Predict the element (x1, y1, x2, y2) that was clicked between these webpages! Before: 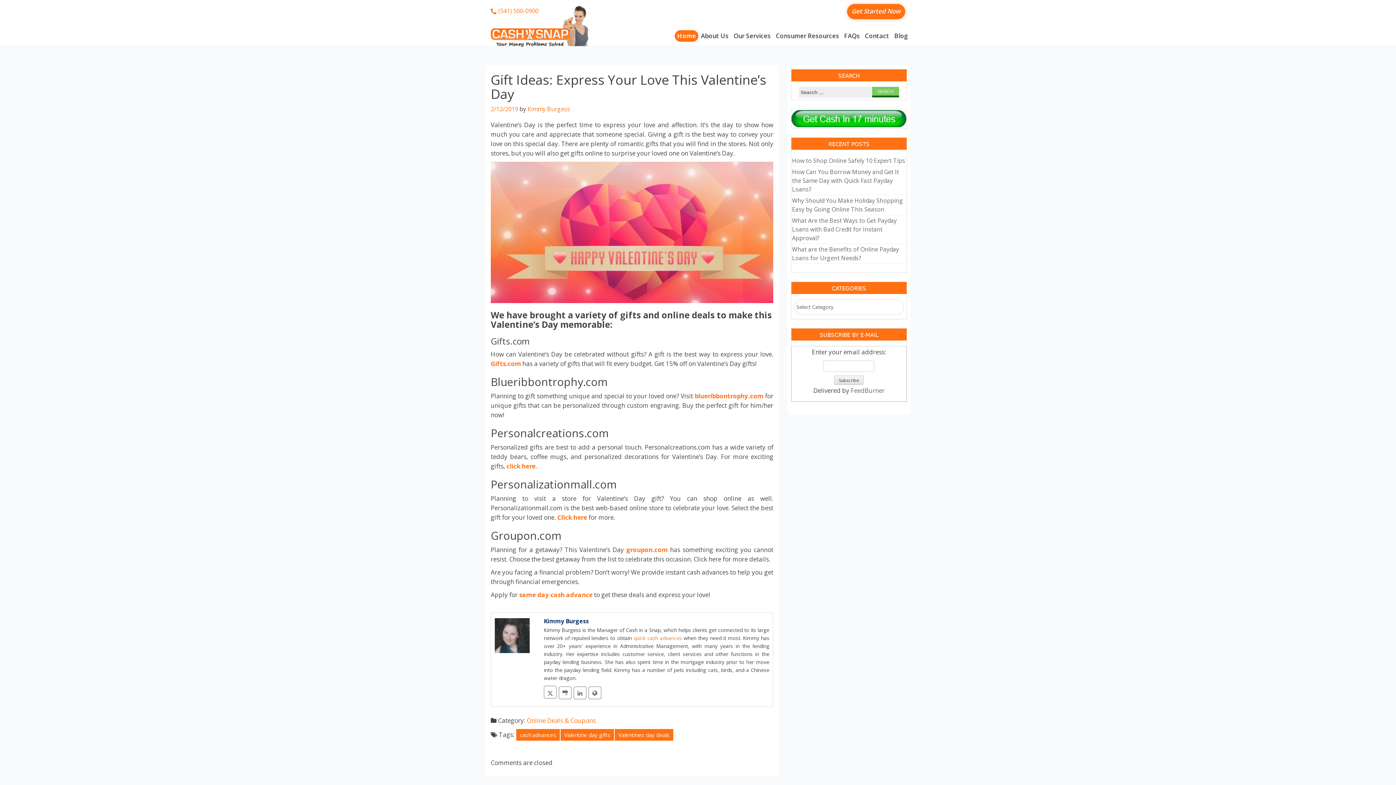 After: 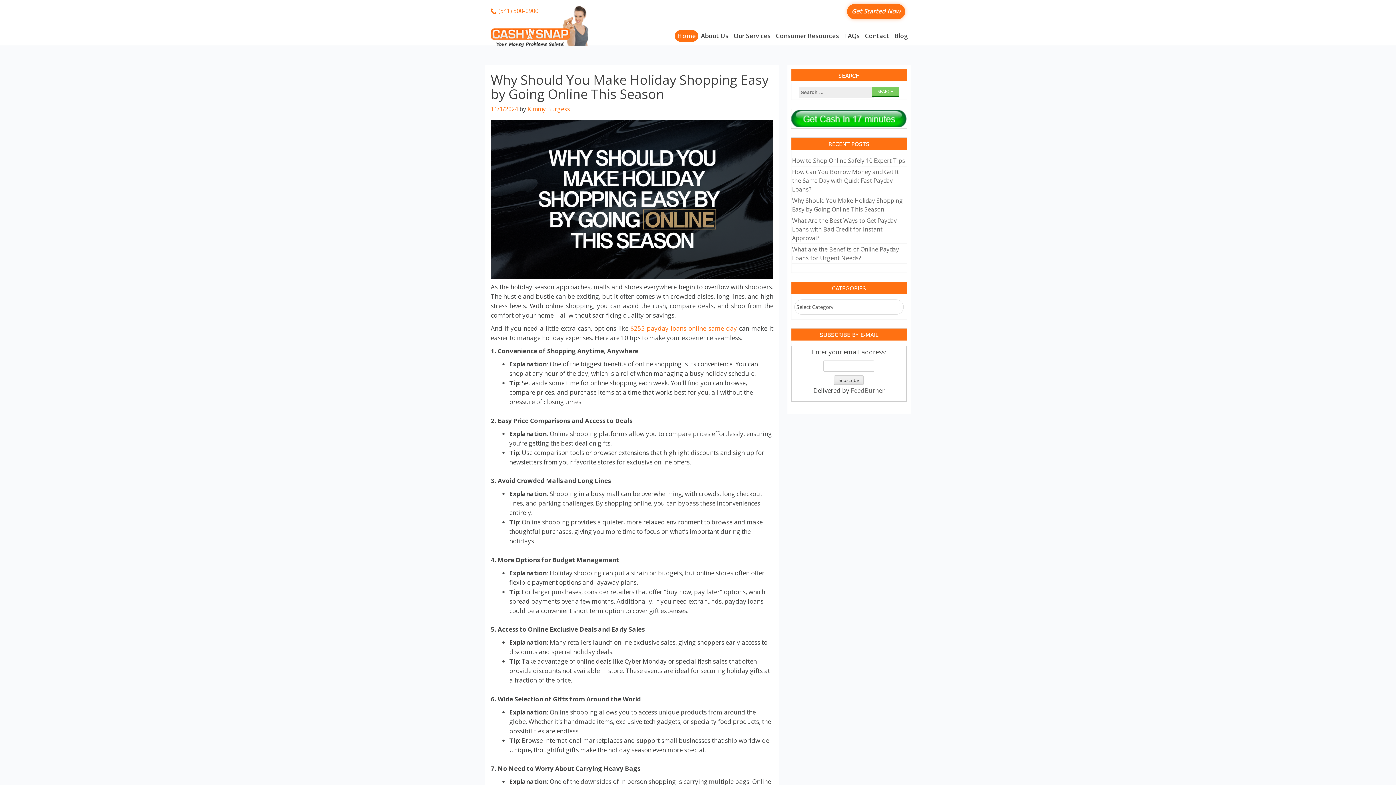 Action: bbox: (792, 195, 906, 214) label: Why Should You Make Holiday Shopping Easy by Going Online This Season